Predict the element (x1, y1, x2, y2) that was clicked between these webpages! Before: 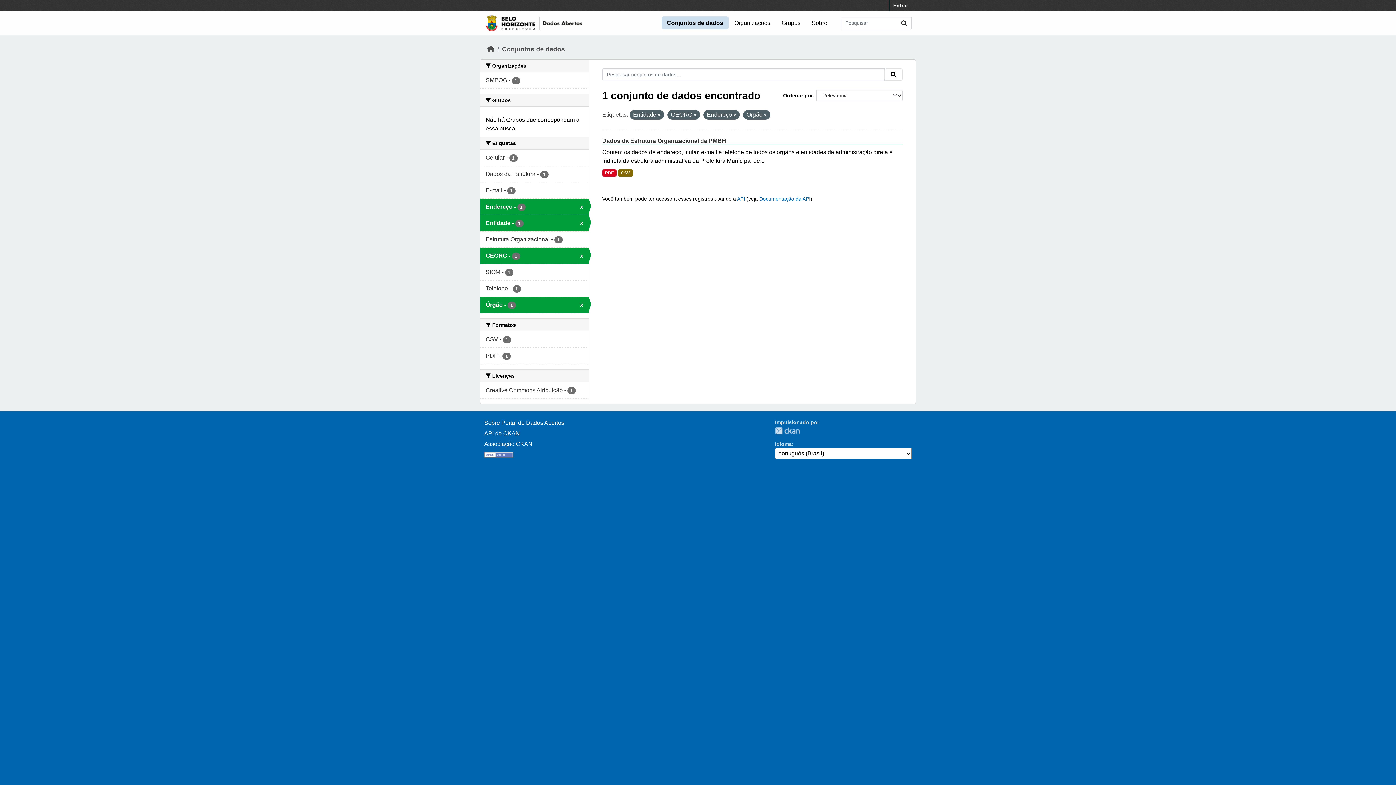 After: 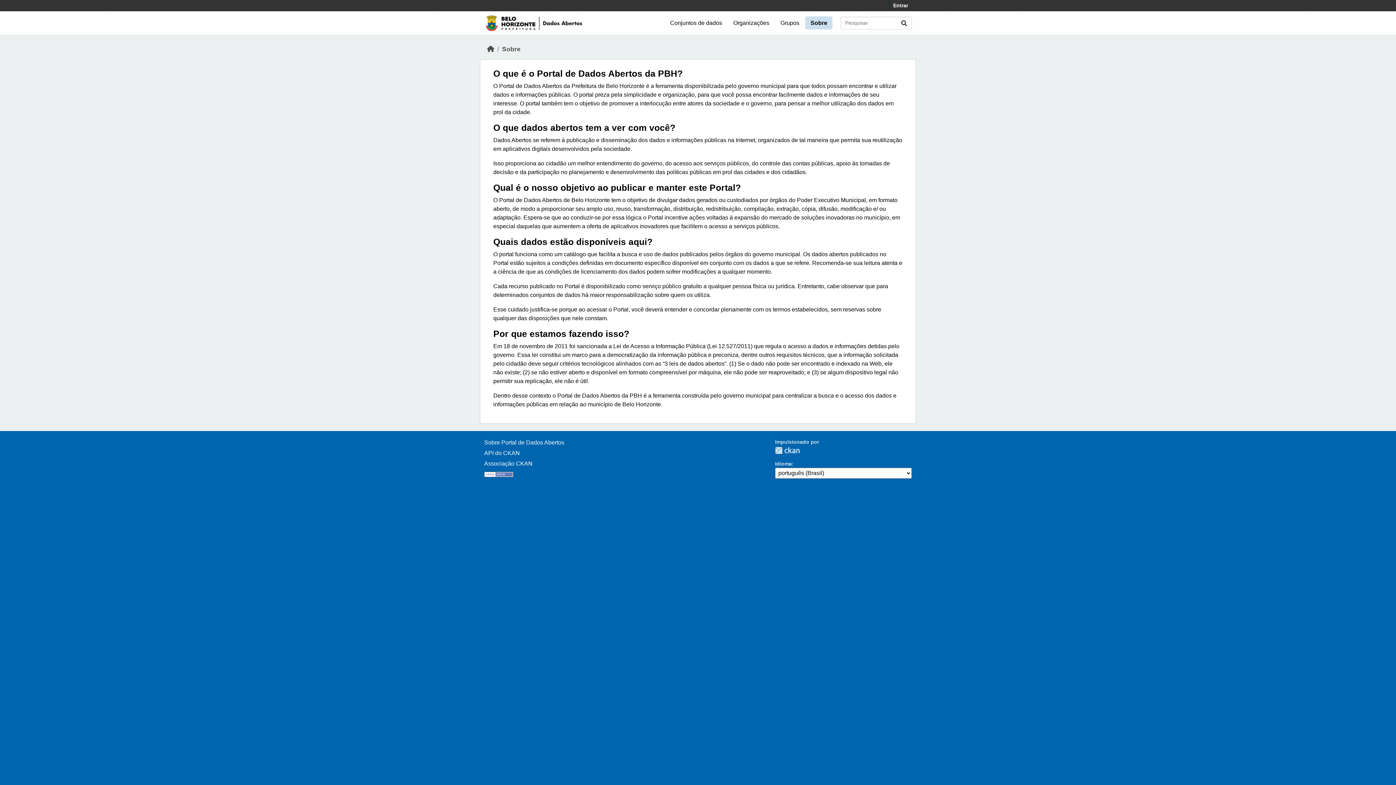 Action: label: Sobre Portal de Dados Abertos bbox: (484, 420, 564, 426)